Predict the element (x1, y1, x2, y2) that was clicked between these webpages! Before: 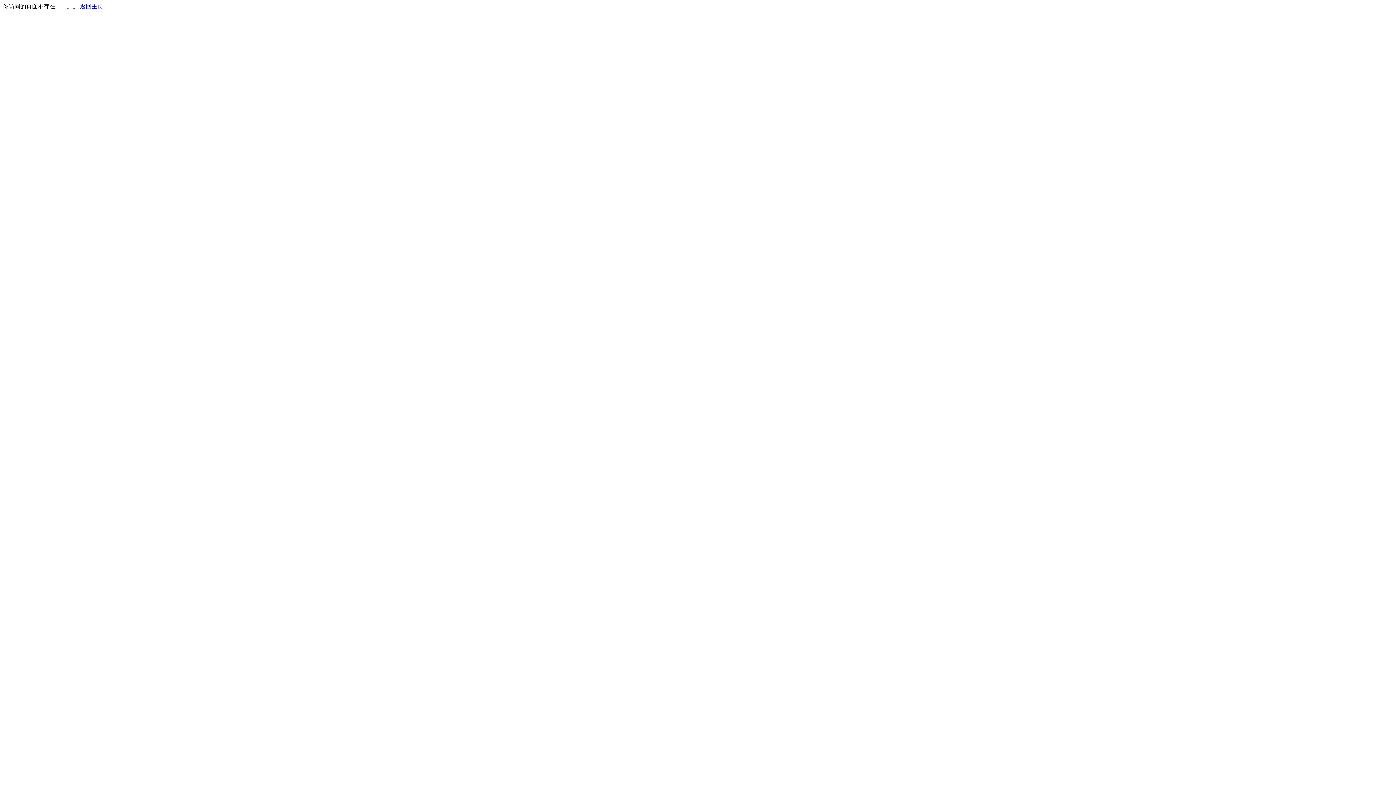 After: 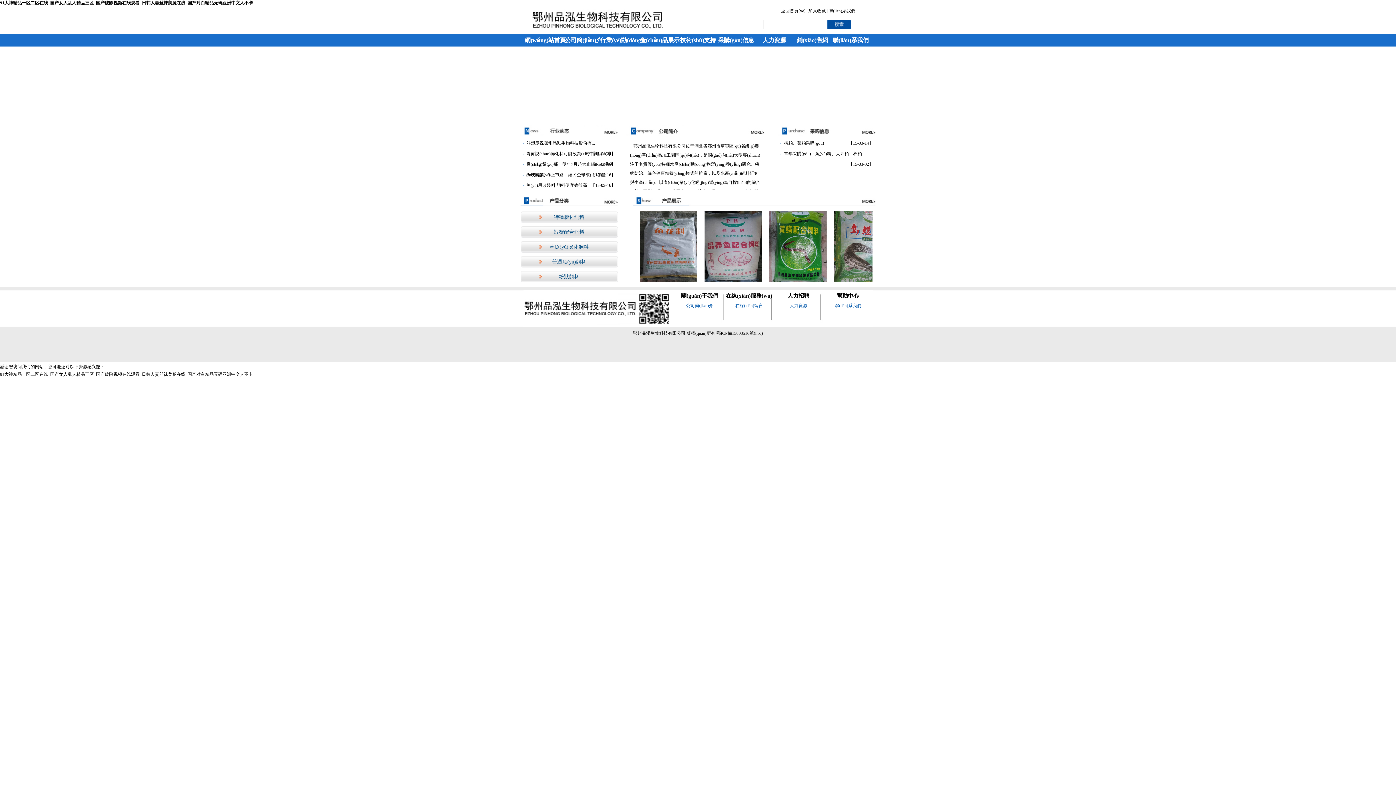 Action: label: 返回主页 bbox: (80, 3, 103, 9)